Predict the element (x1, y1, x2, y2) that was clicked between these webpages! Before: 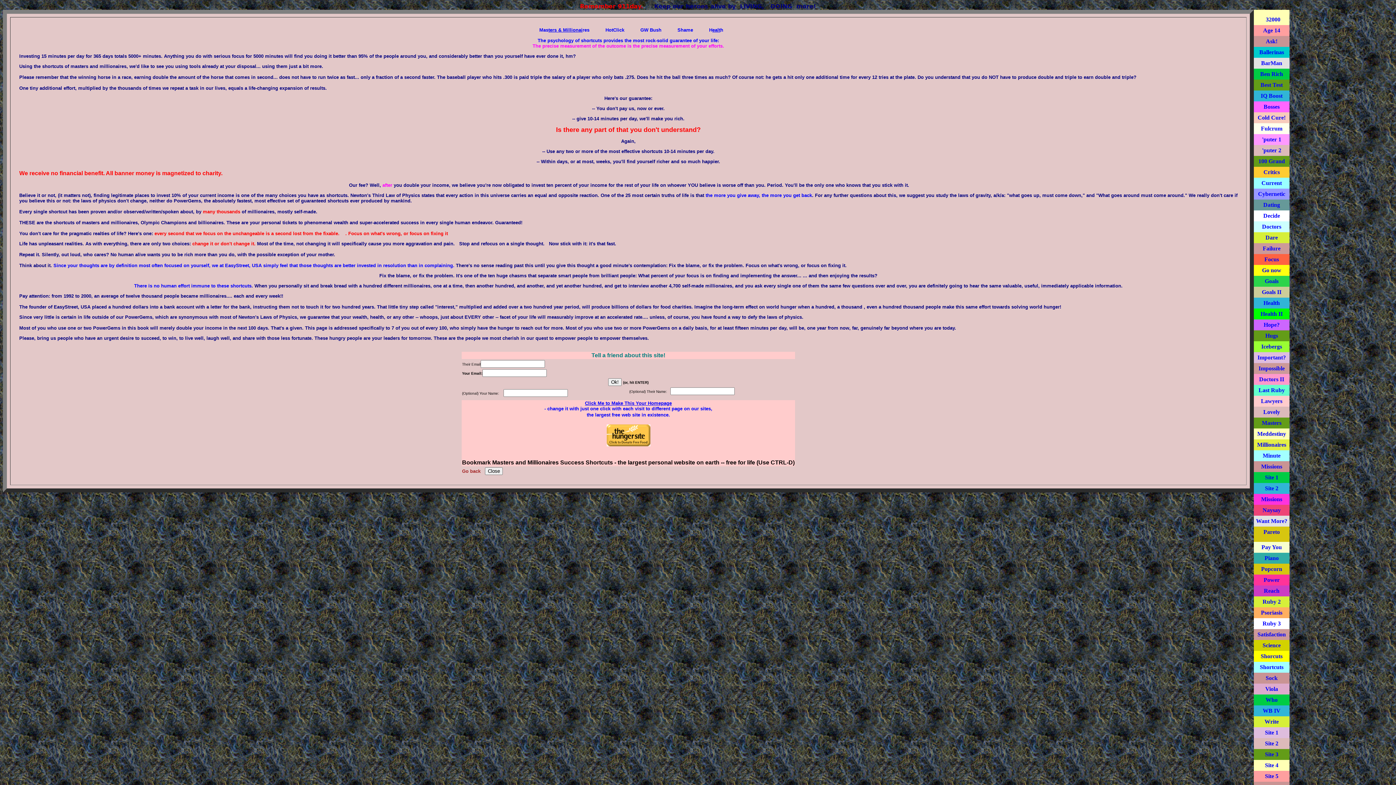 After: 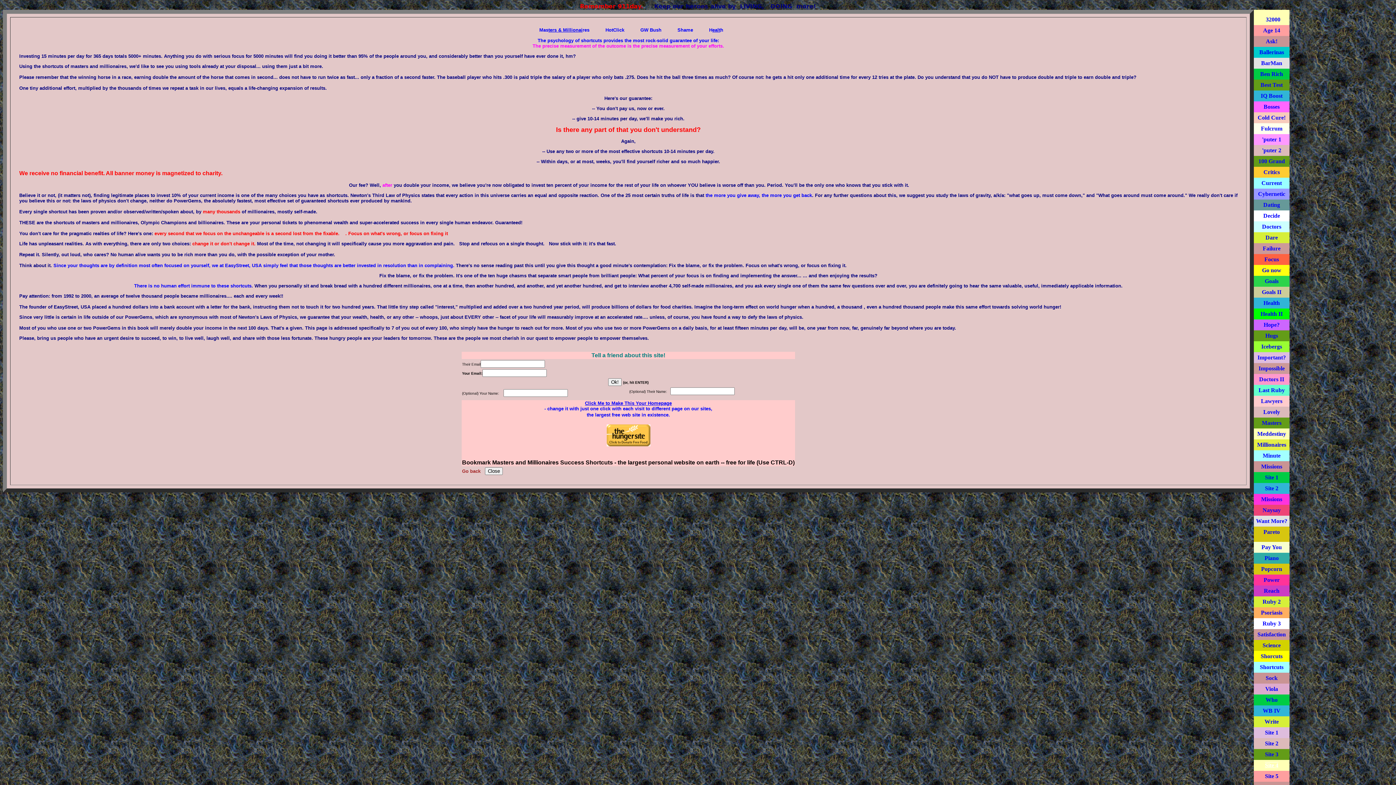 Action: bbox: (1265, 762, 1278, 768) label: Site 4